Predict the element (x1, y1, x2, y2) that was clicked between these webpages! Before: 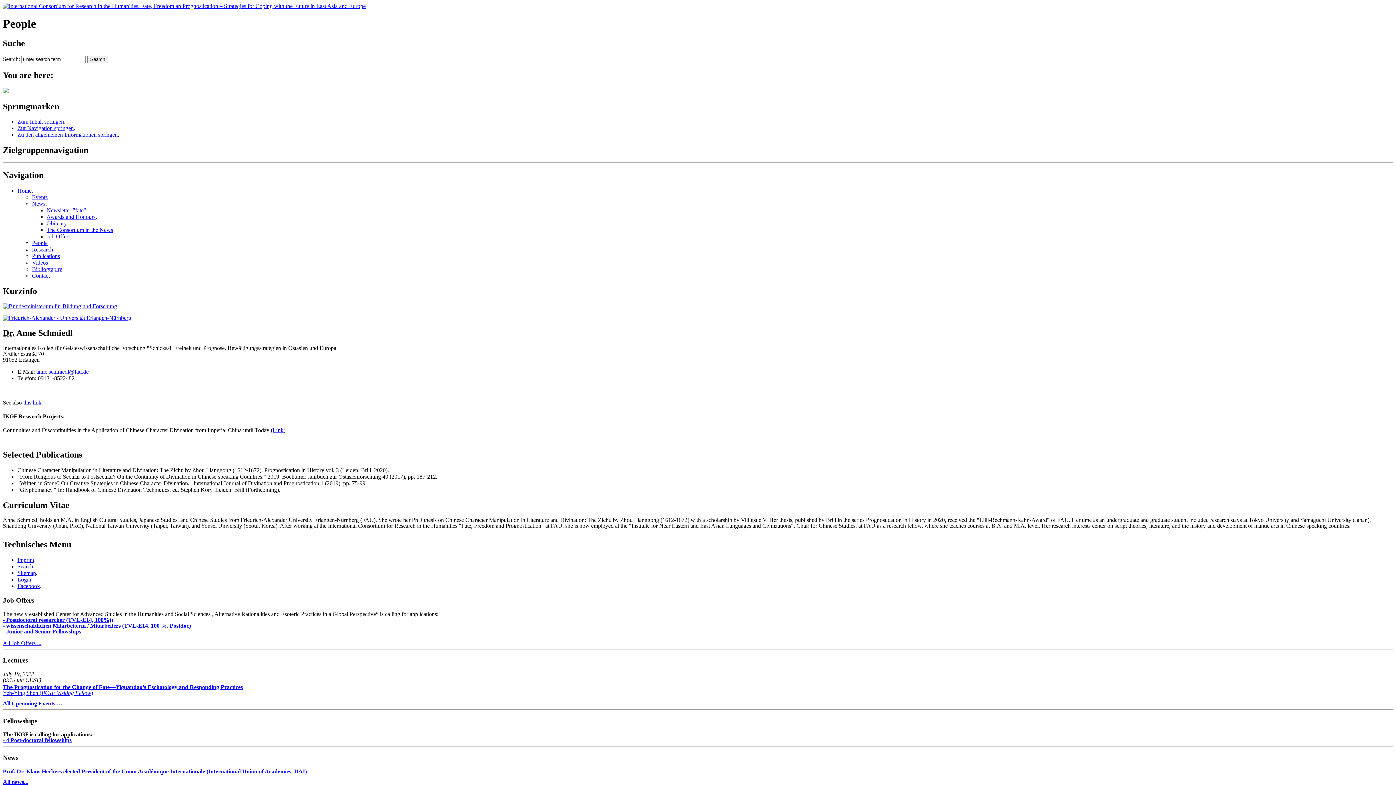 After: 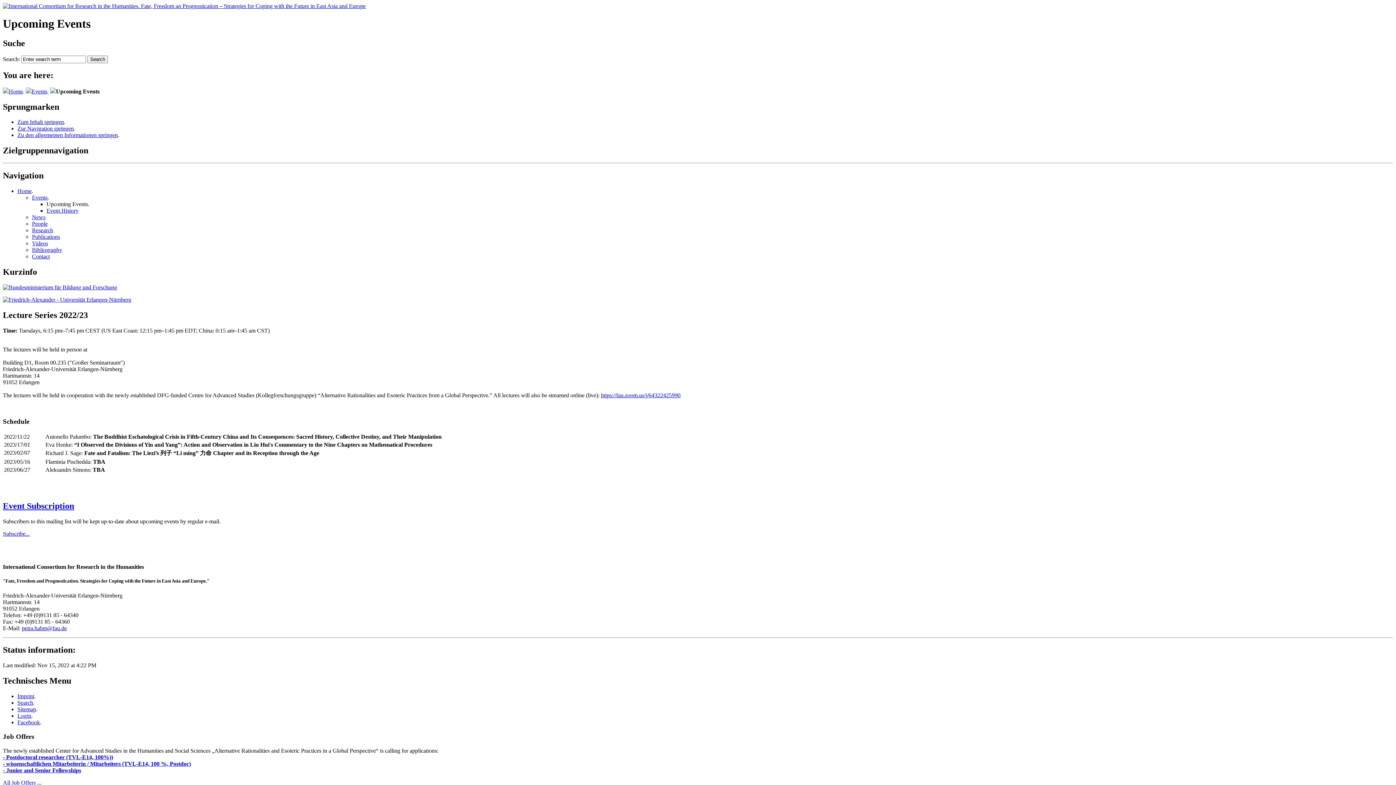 Action: label: The Prognostication for the Change of Fate—Yiguandao’s Eschatology and Responding Practices
Yeh-Ying Shen (IKGF Visiting Fellow) bbox: (2, 684, 242, 696)